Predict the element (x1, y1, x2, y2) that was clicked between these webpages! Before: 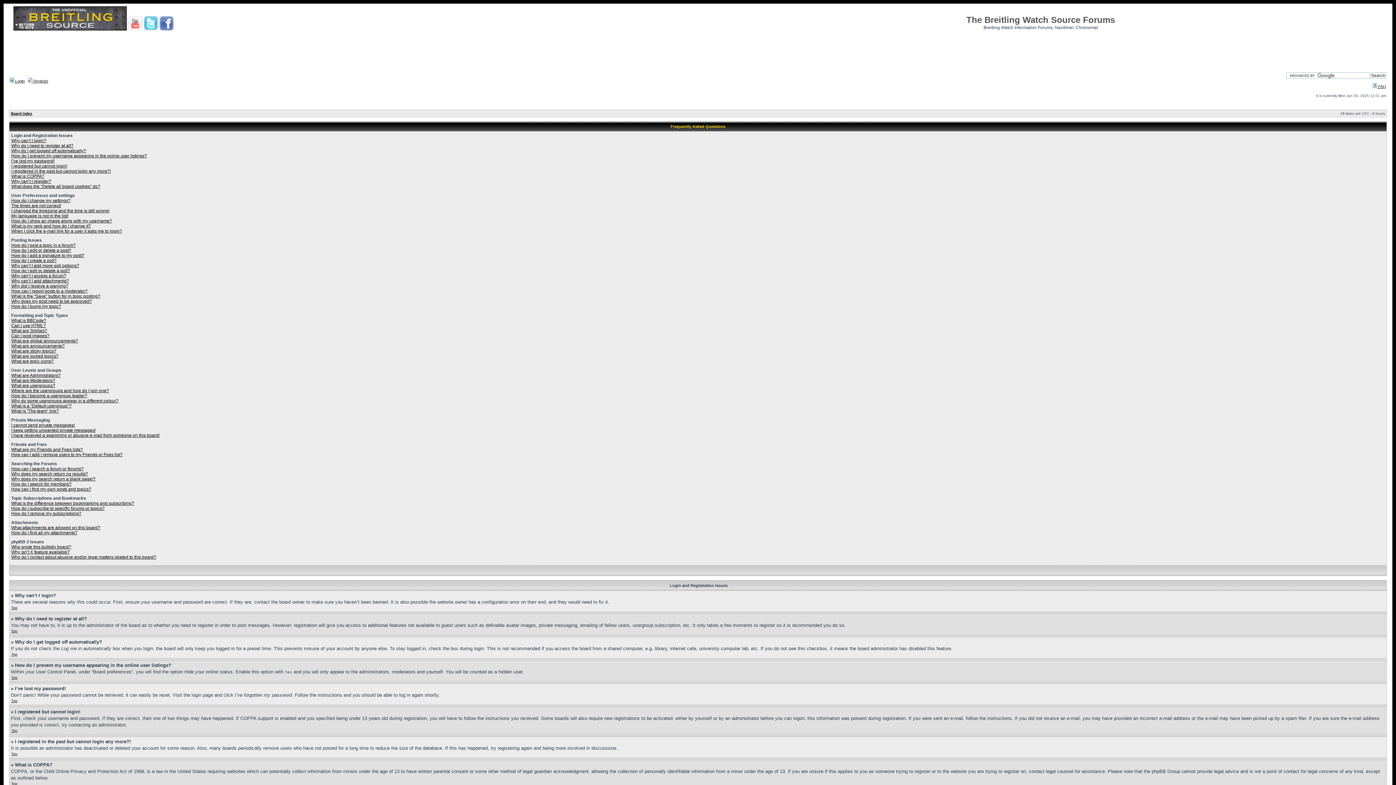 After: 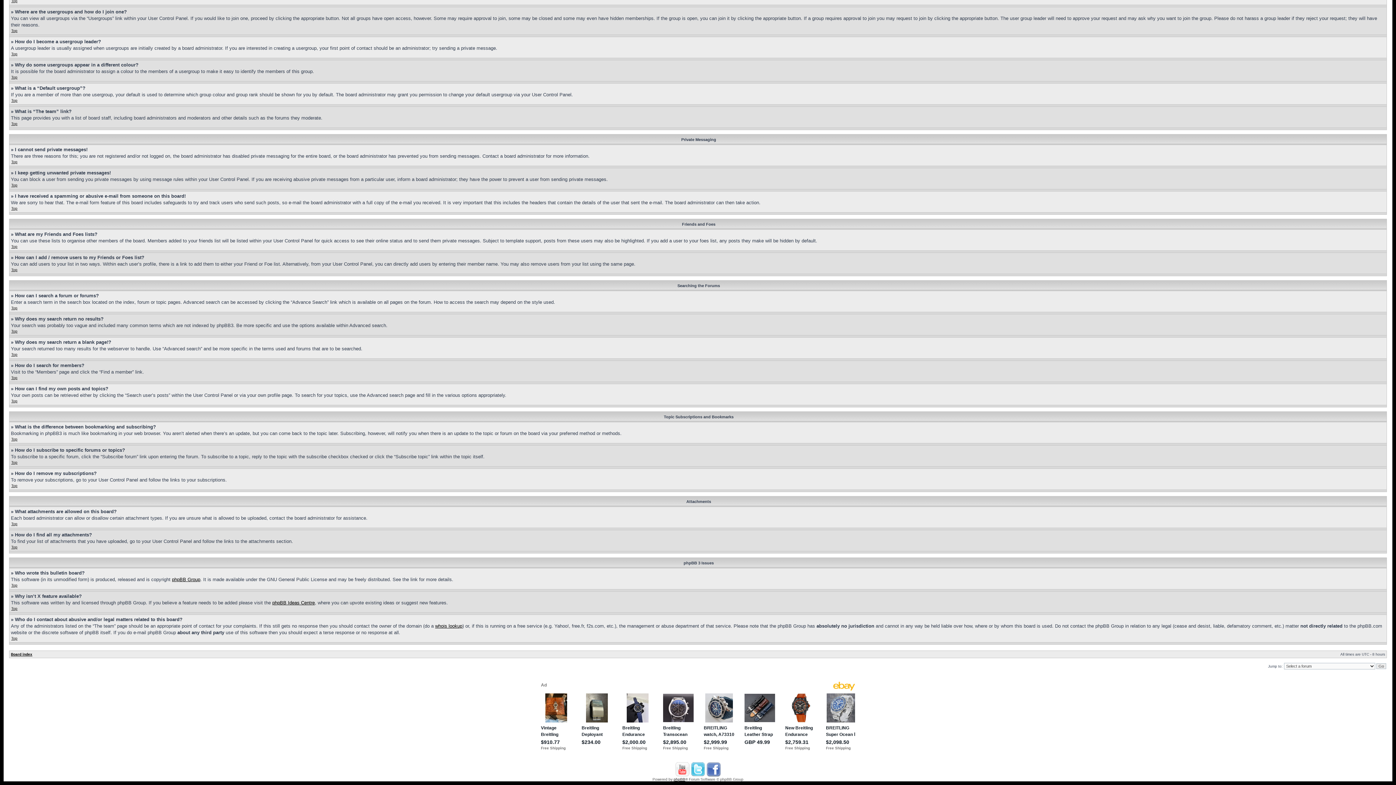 Action: bbox: (11, 398, 118, 403) label: Why do some usergroups appear in a different colour?